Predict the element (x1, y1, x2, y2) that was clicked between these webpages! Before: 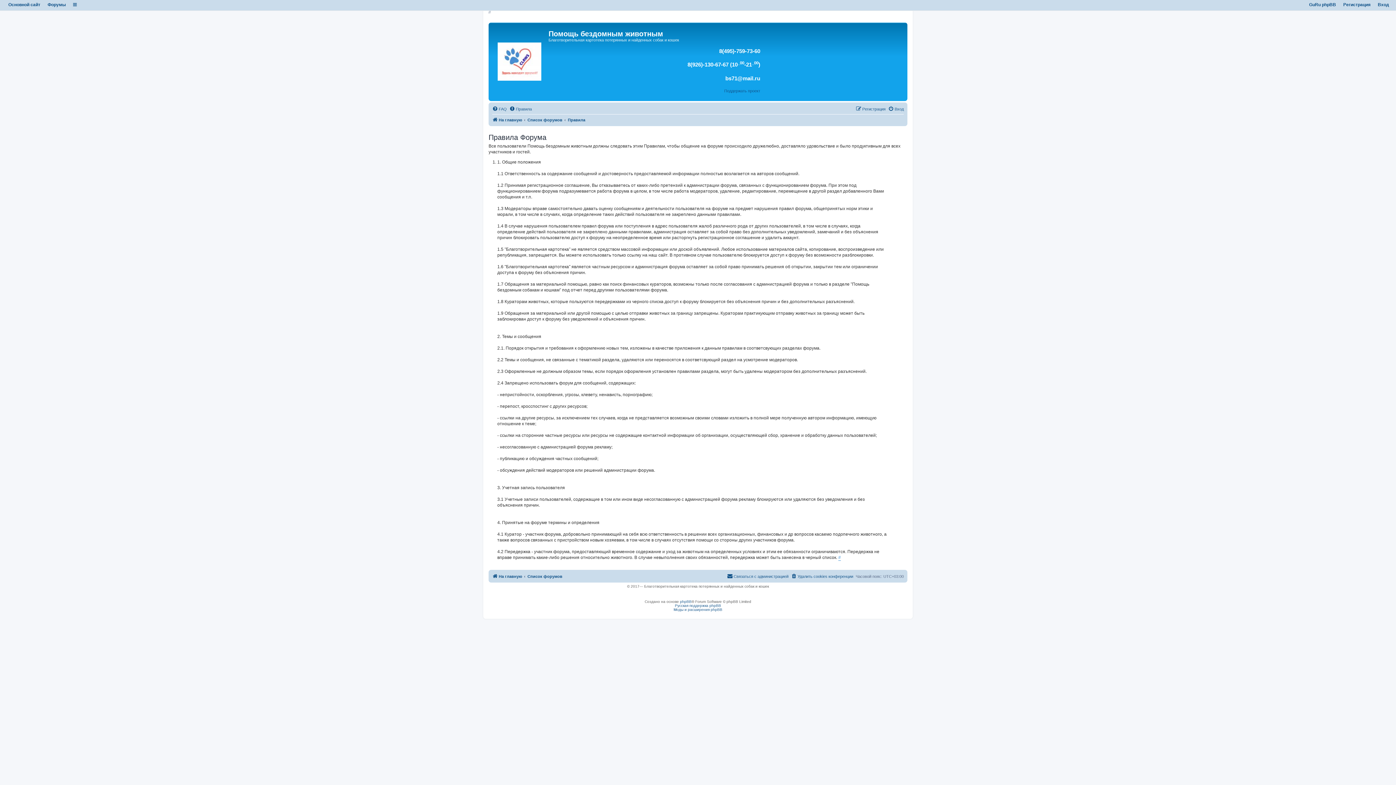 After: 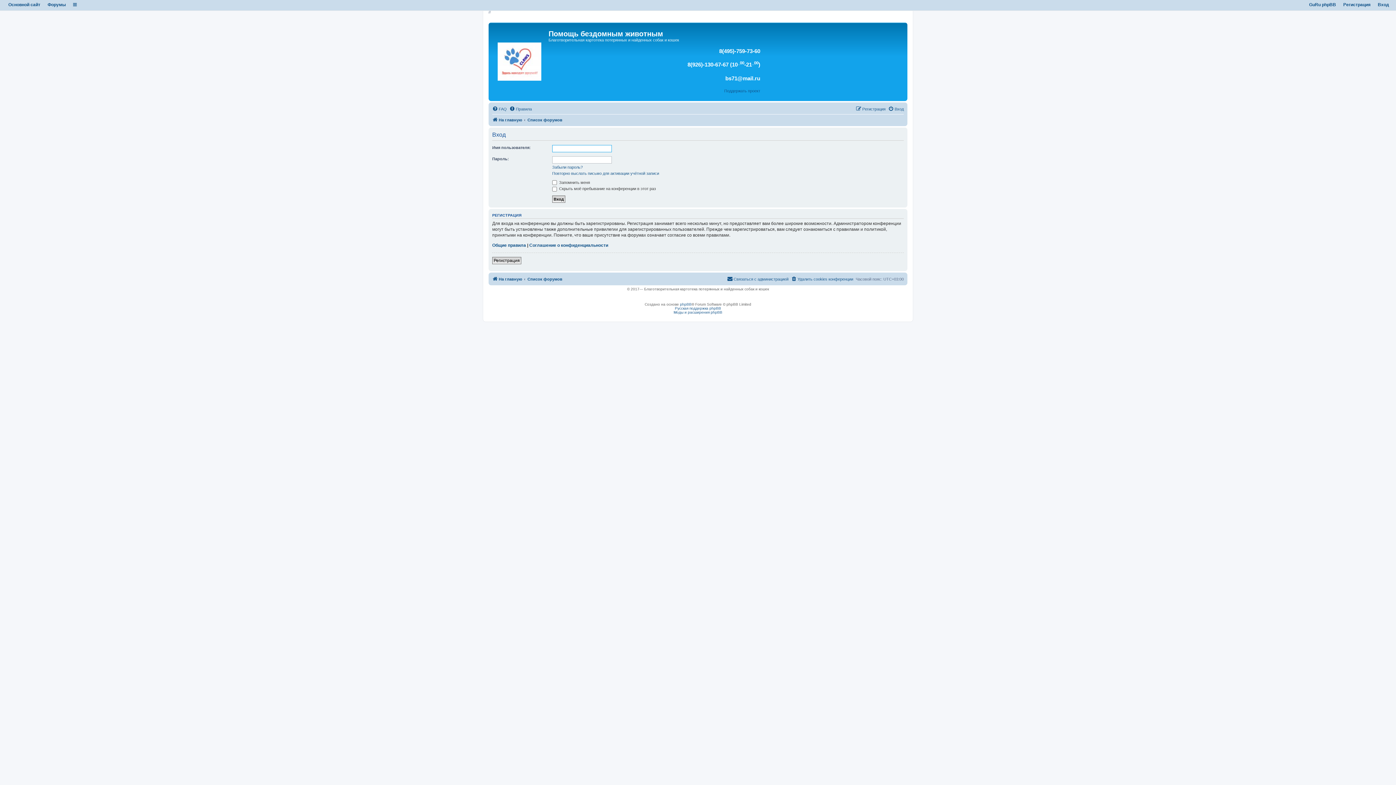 Action: label: Вход bbox: (888, 104, 904, 113)